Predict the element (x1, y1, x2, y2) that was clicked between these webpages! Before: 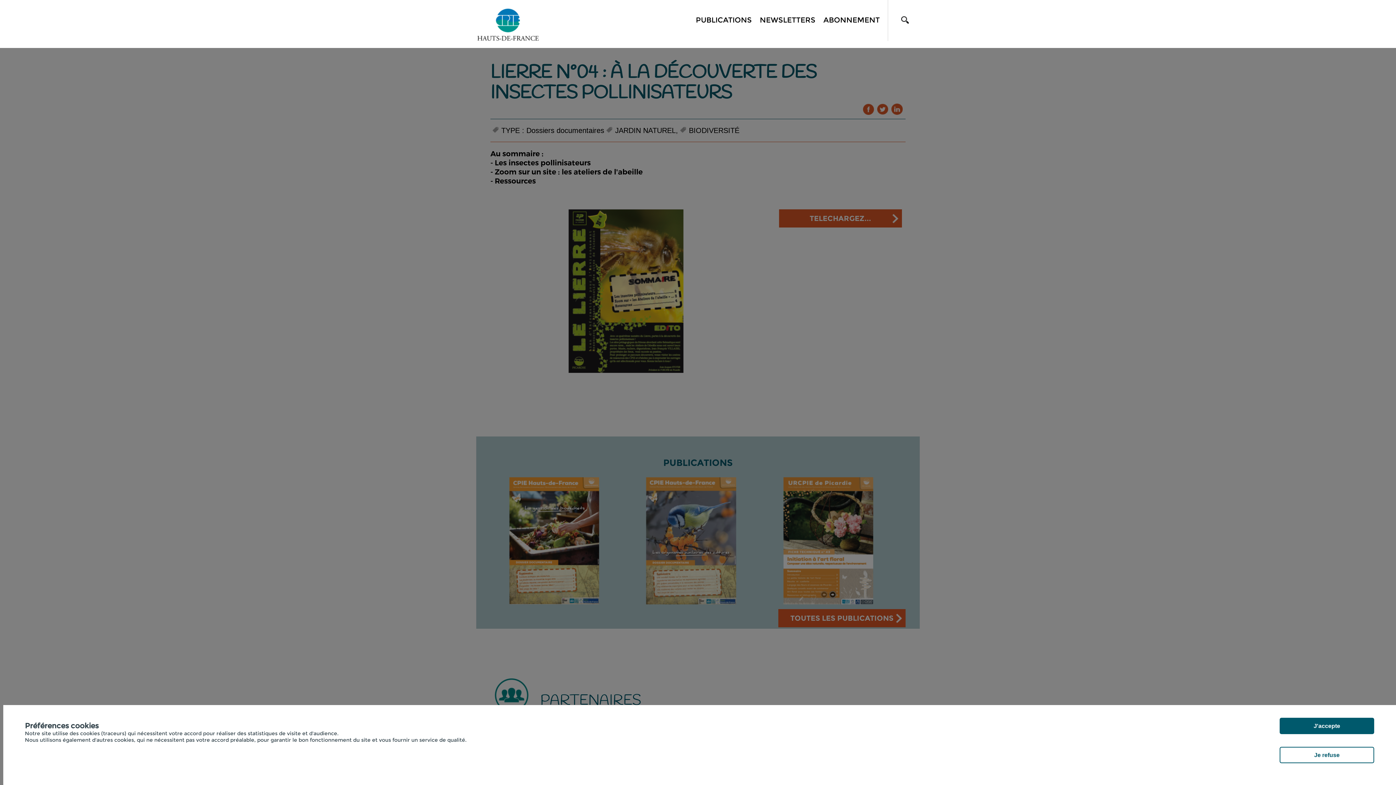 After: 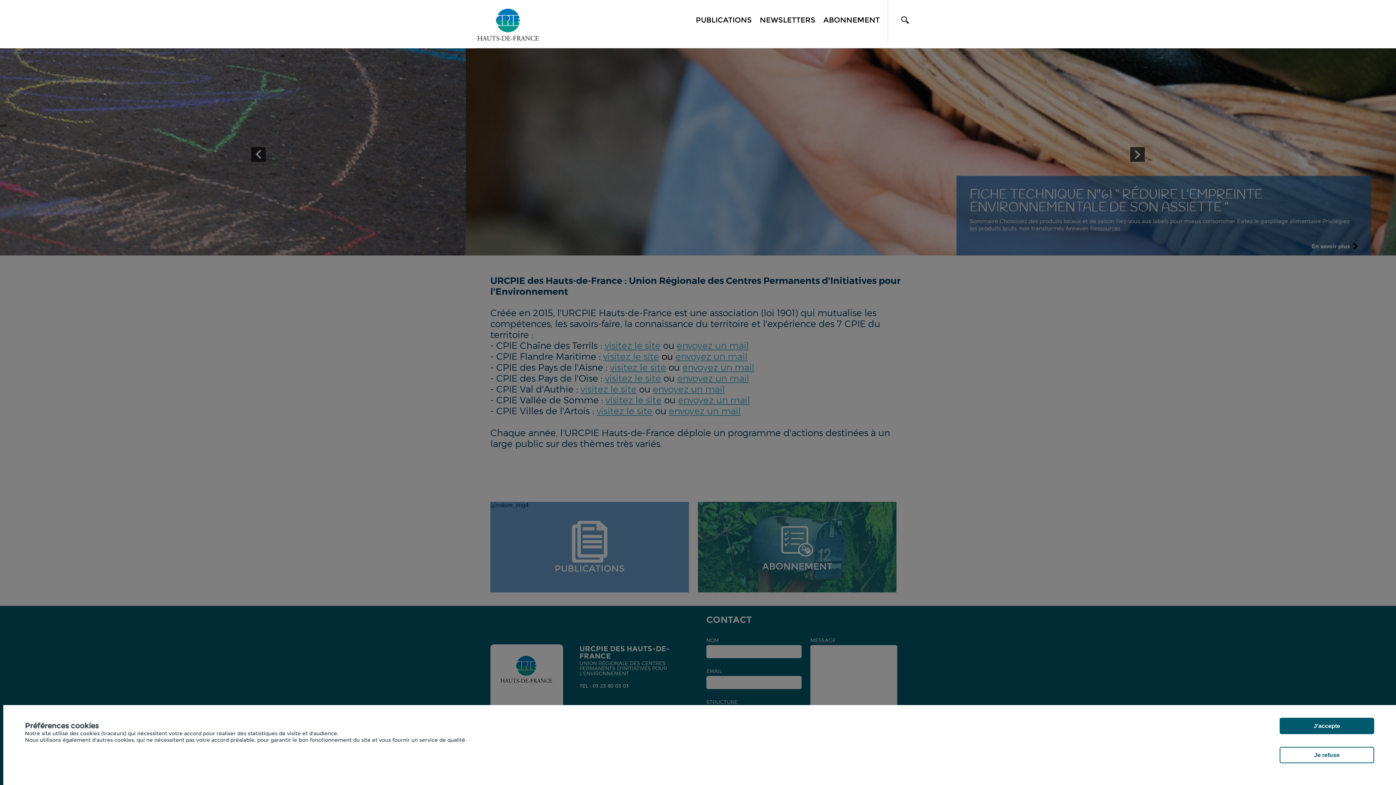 Action: bbox: (476, 5, 540, 43)